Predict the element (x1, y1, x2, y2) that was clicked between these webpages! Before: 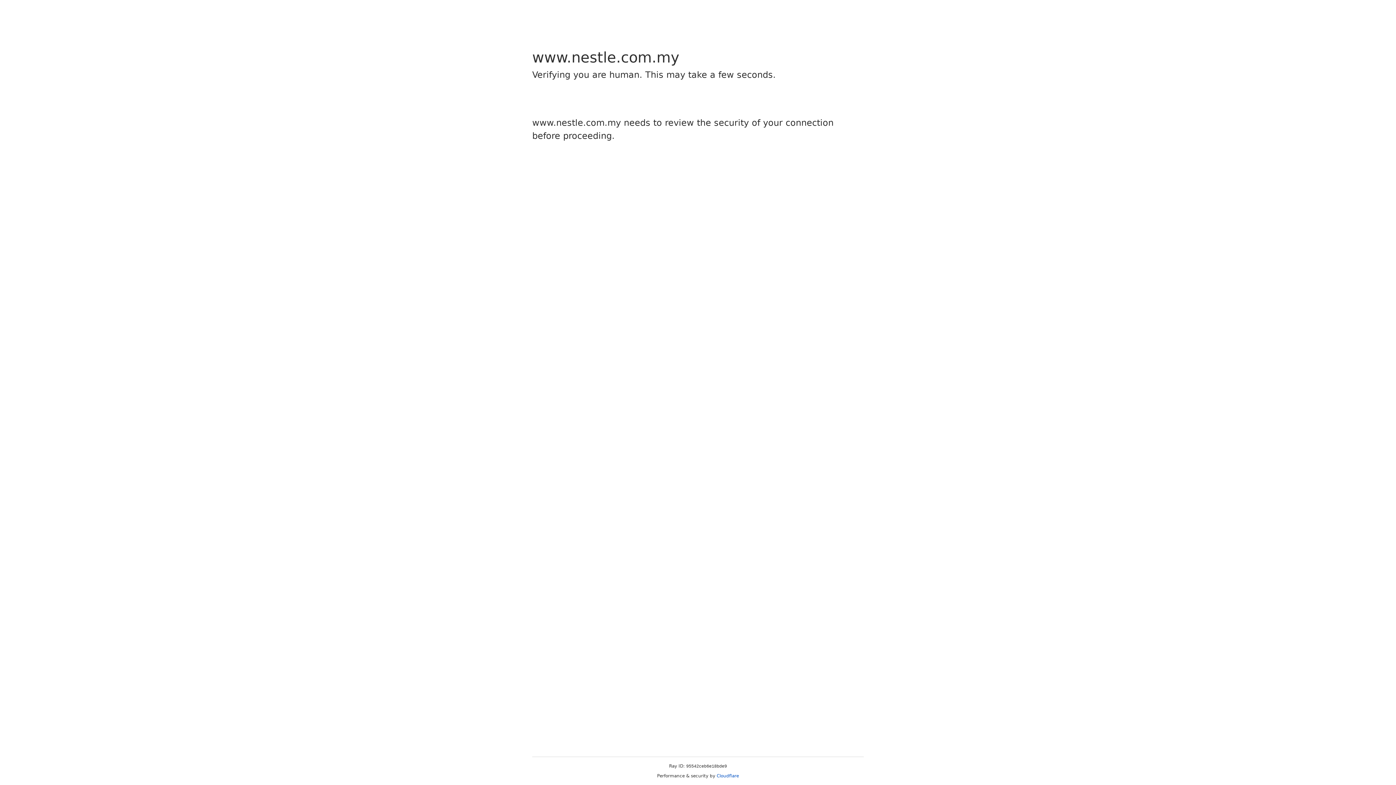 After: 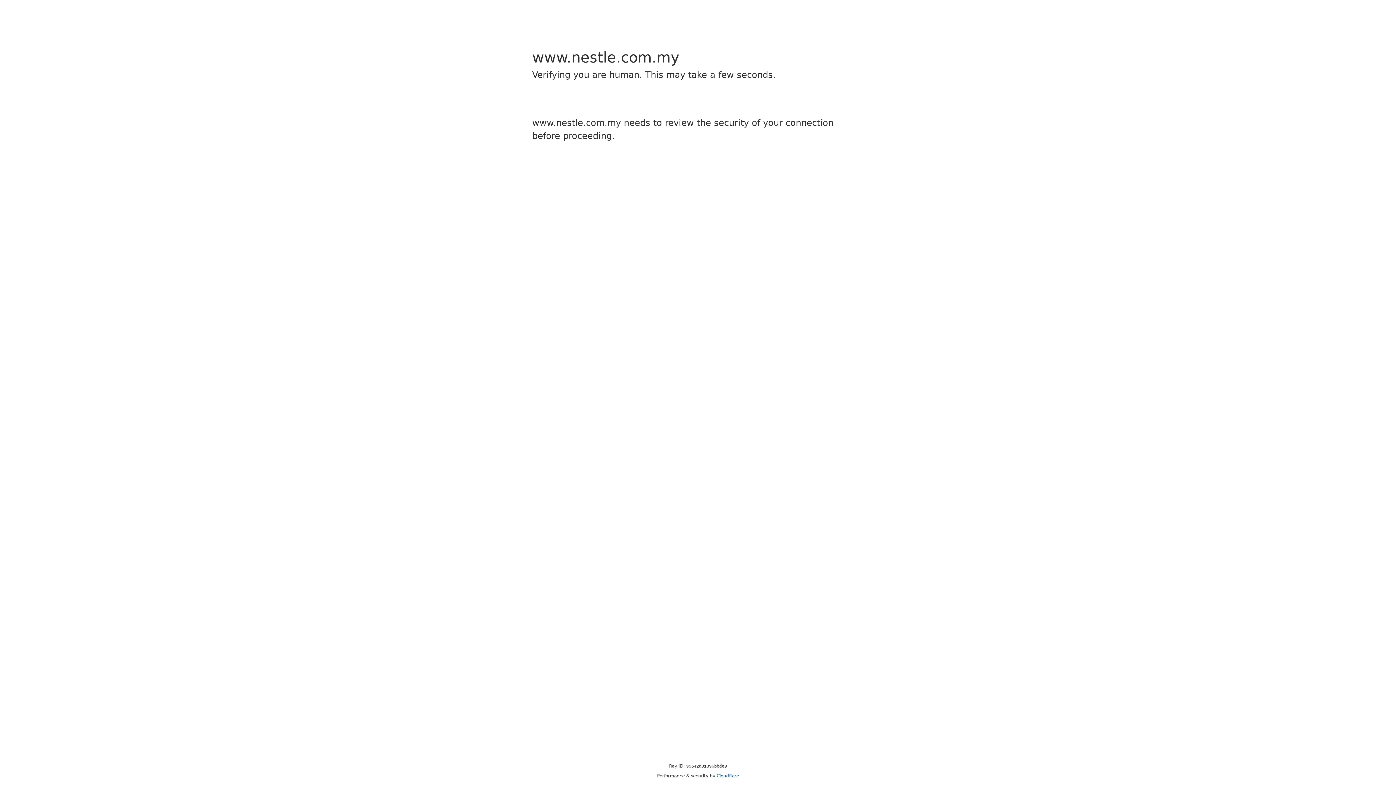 Action: bbox: (716, 773, 739, 778) label: Cloudflare